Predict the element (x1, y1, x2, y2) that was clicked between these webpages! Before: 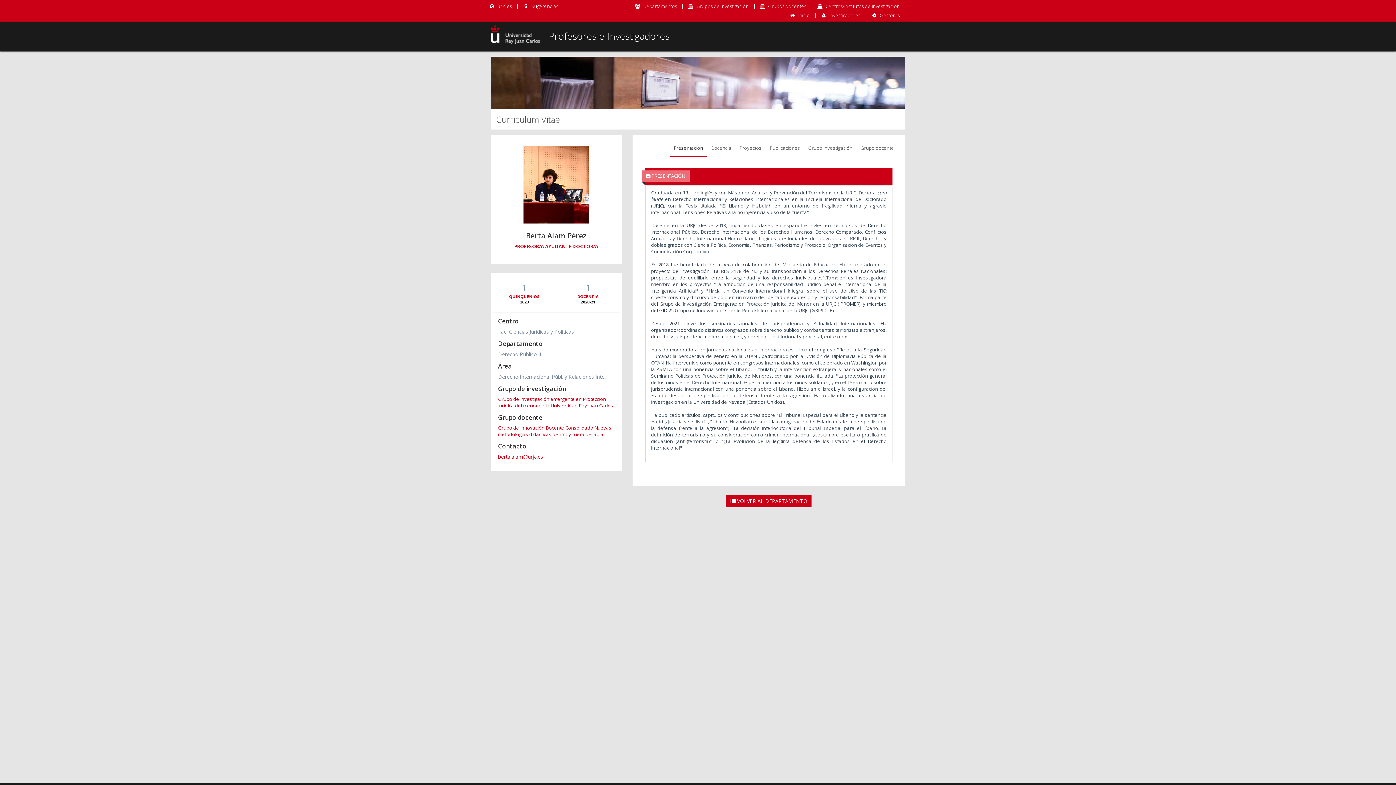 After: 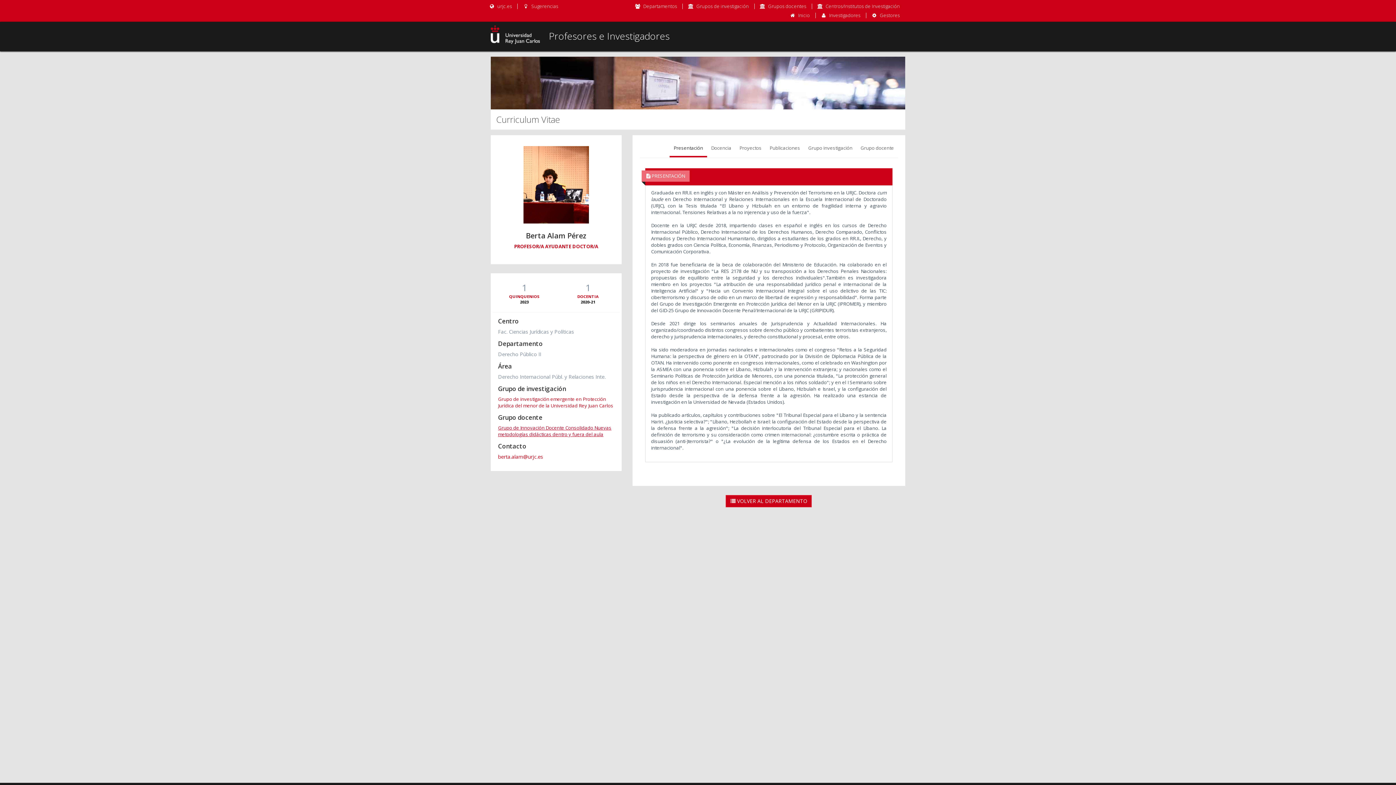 Action: label: Grupo de Innovación Docente Consolidado Nuevas metodologías didácticas dentro y fuera del aula bbox: (498, 424, 611, 437)